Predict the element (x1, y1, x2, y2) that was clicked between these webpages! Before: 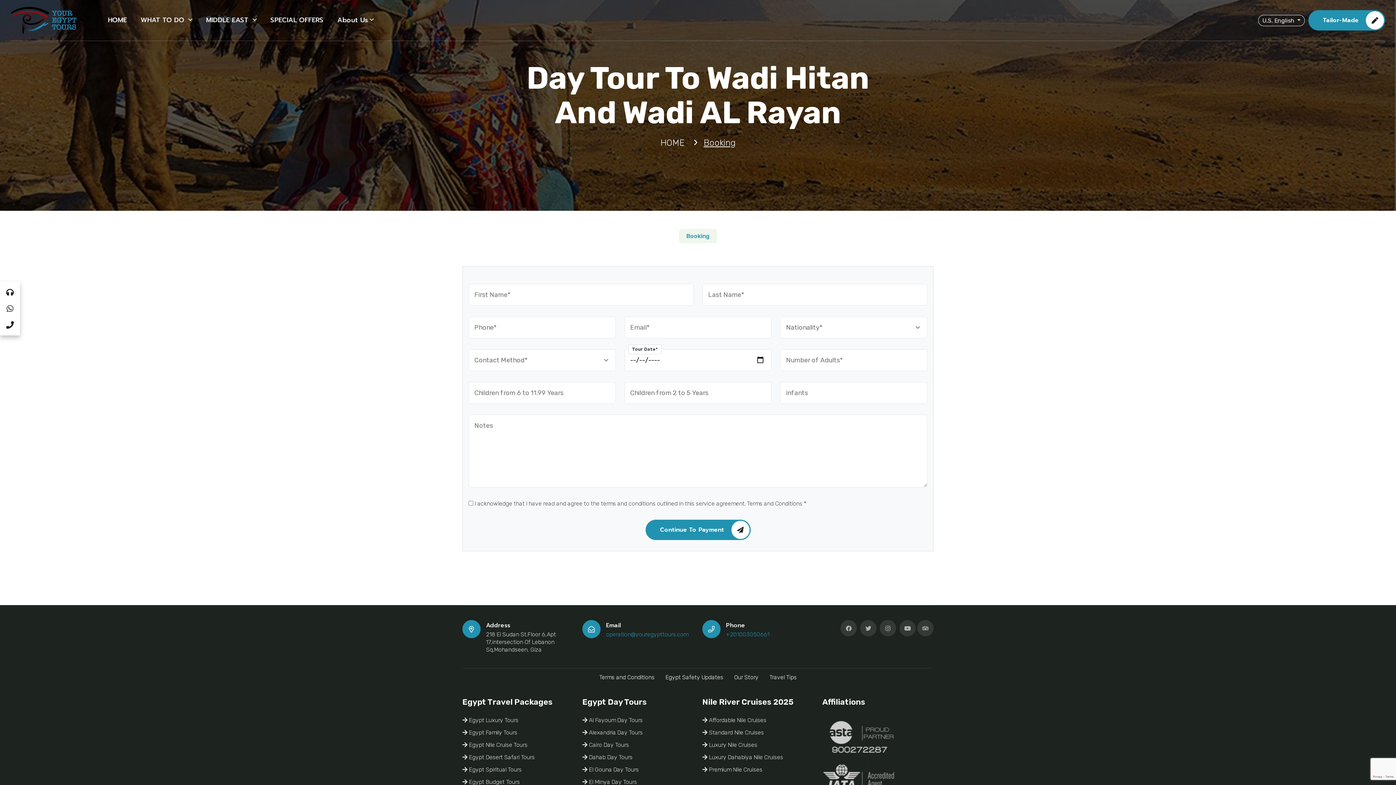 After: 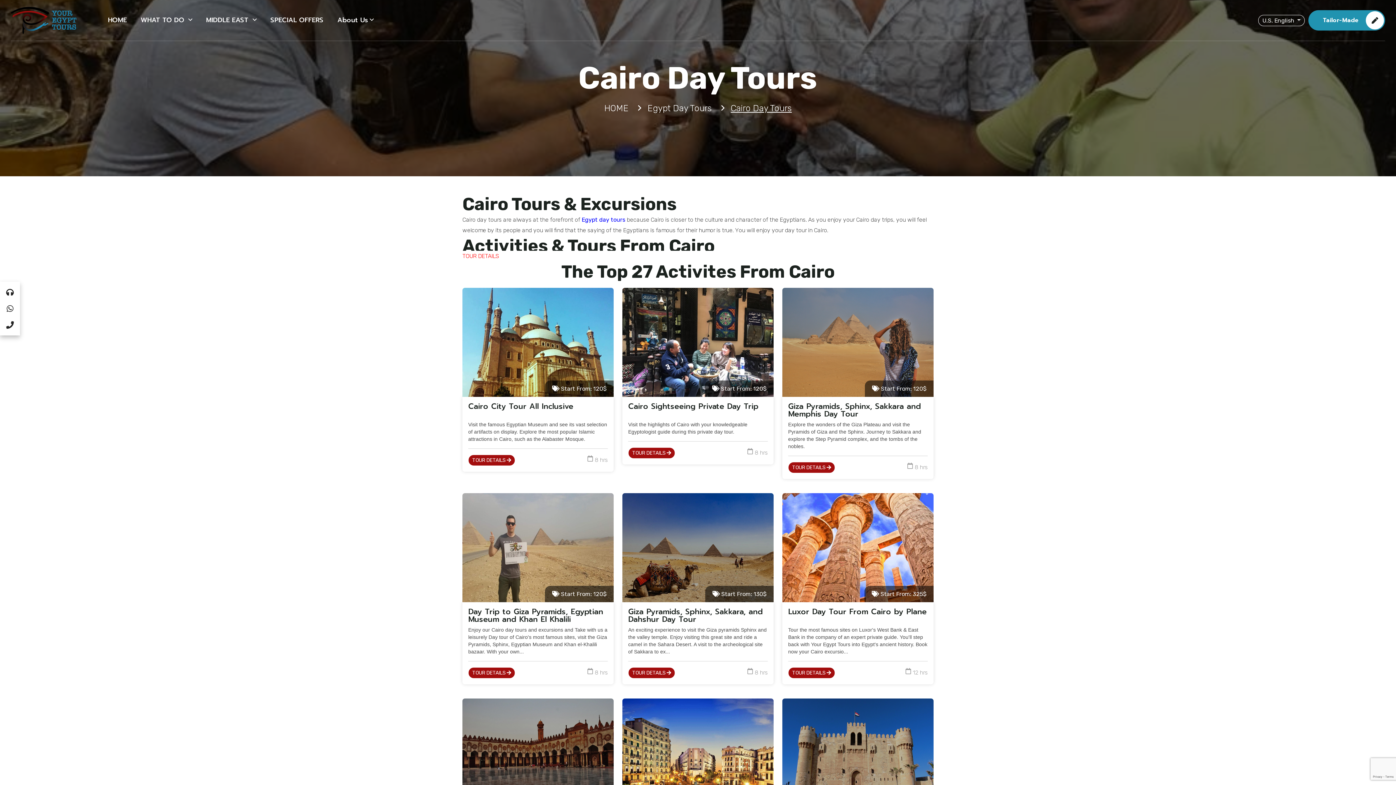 Action: label:  Cairo Day Tours bbox: (582, 740, 629, 750)